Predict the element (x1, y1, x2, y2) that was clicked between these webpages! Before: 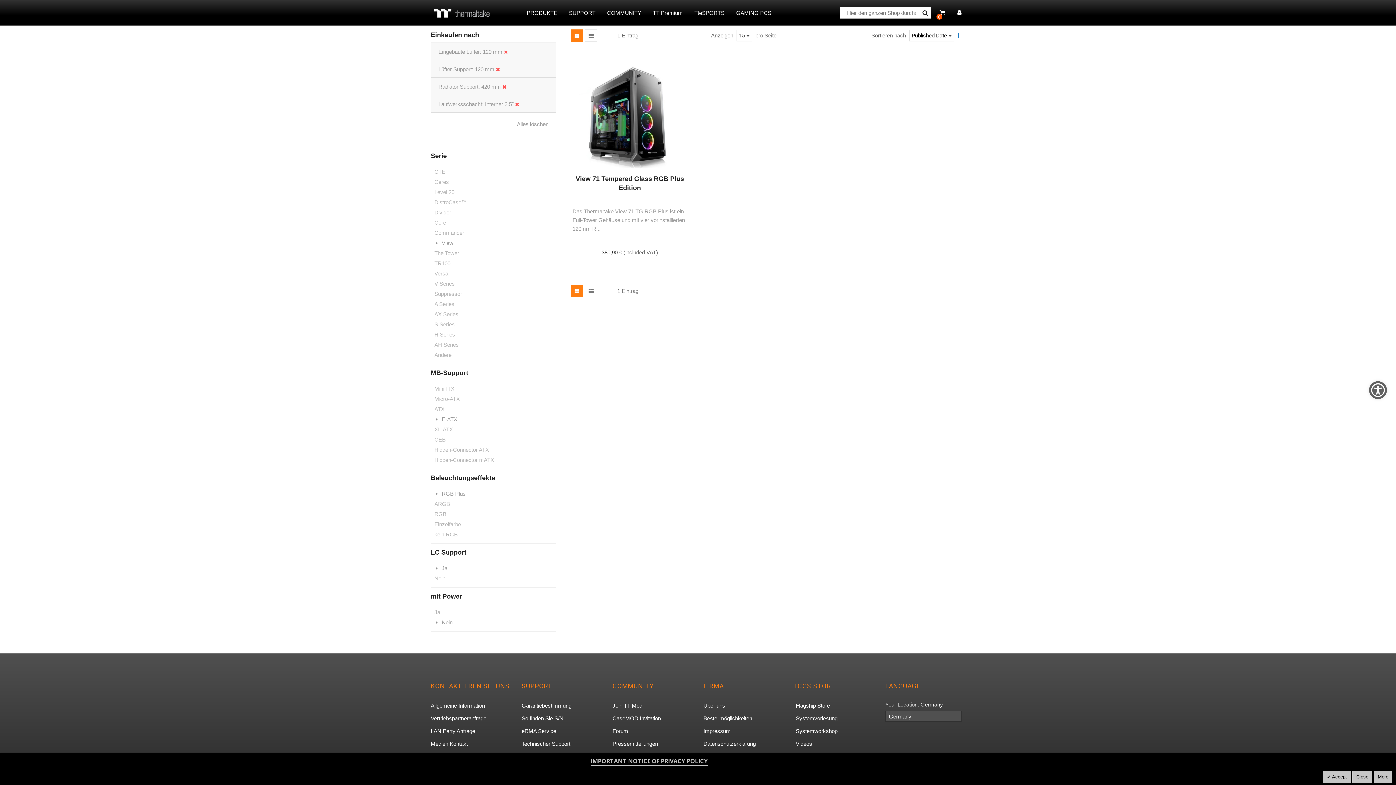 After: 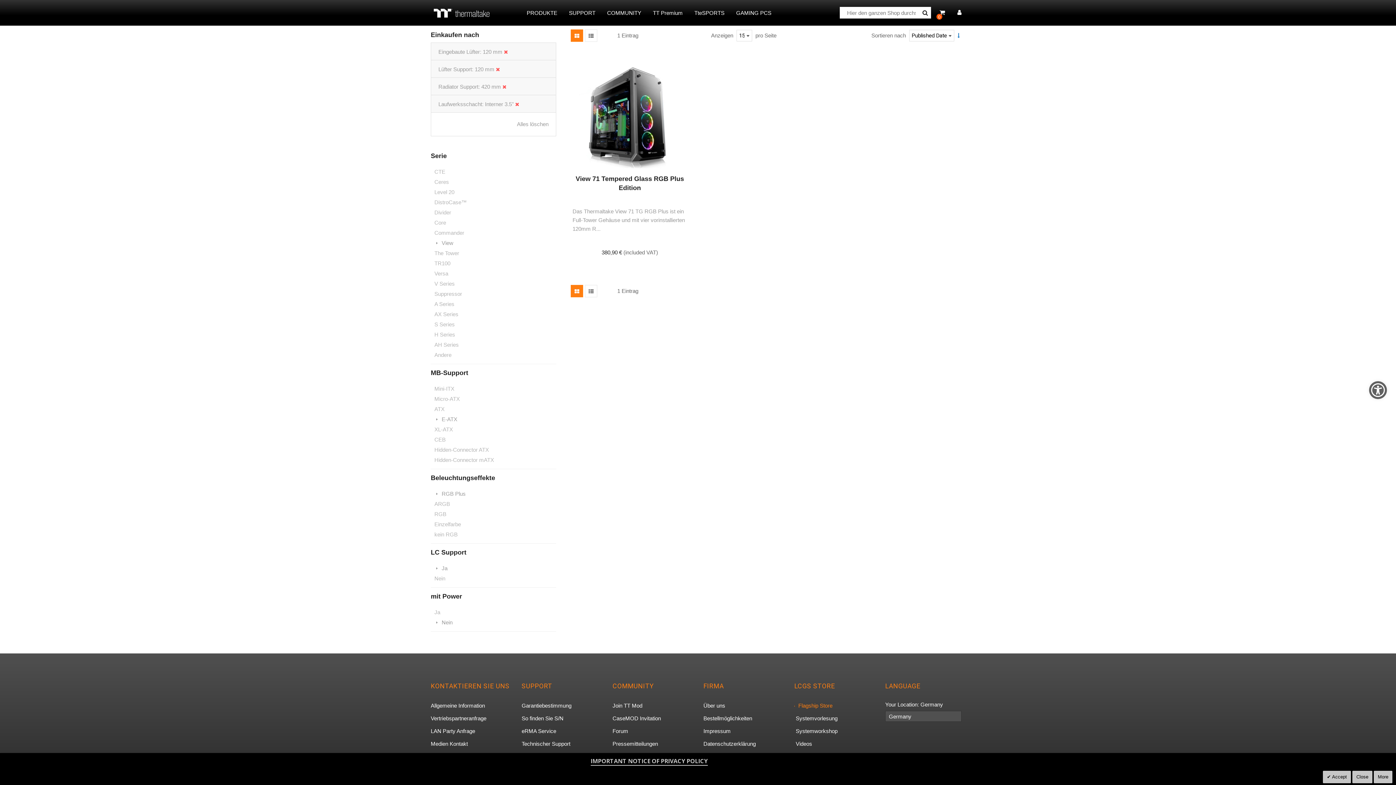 Action: bbox: (794, 700, 830, 711) label: Flagship Store, opens in new tab